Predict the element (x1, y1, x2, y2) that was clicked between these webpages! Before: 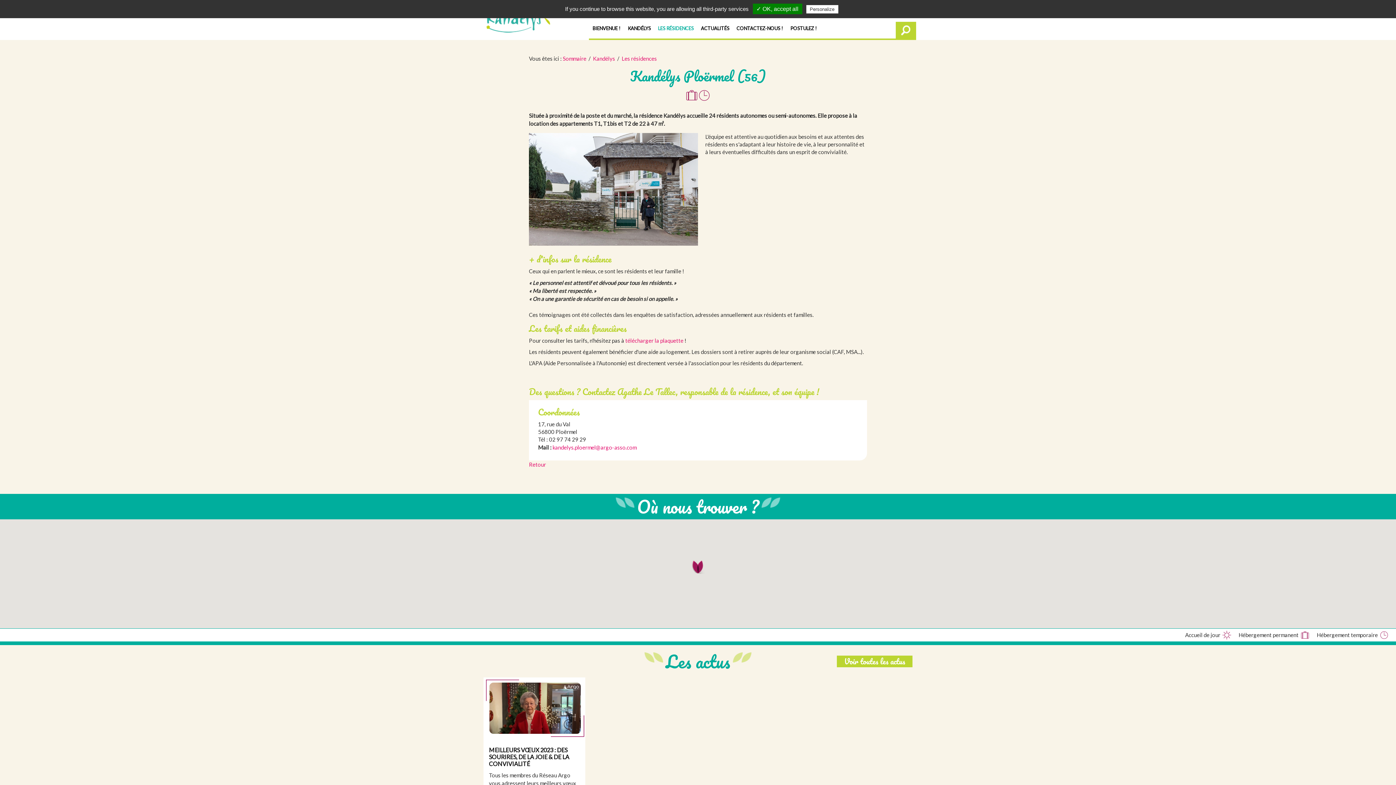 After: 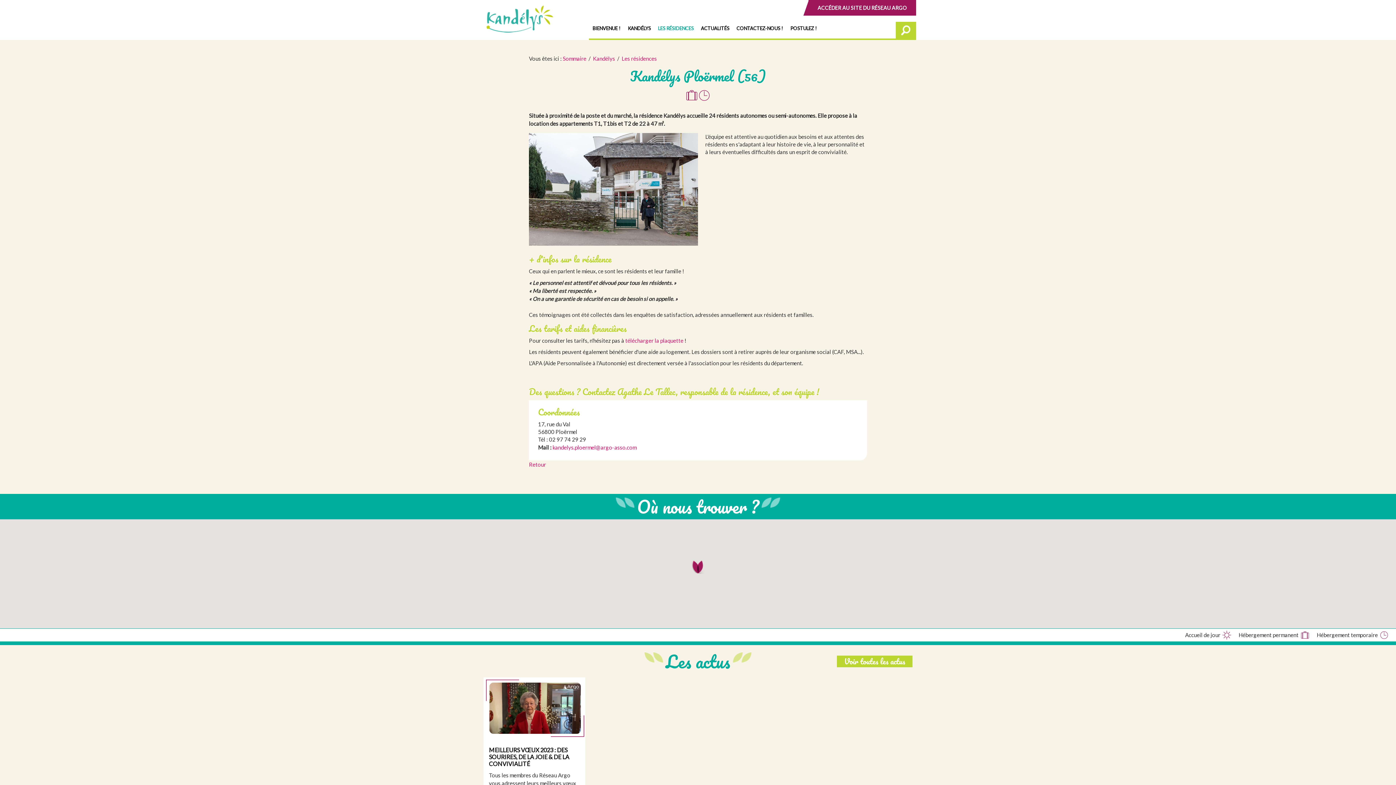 Action: label: ✓ OK, accept all bbox: (752, 3, 802, 14)